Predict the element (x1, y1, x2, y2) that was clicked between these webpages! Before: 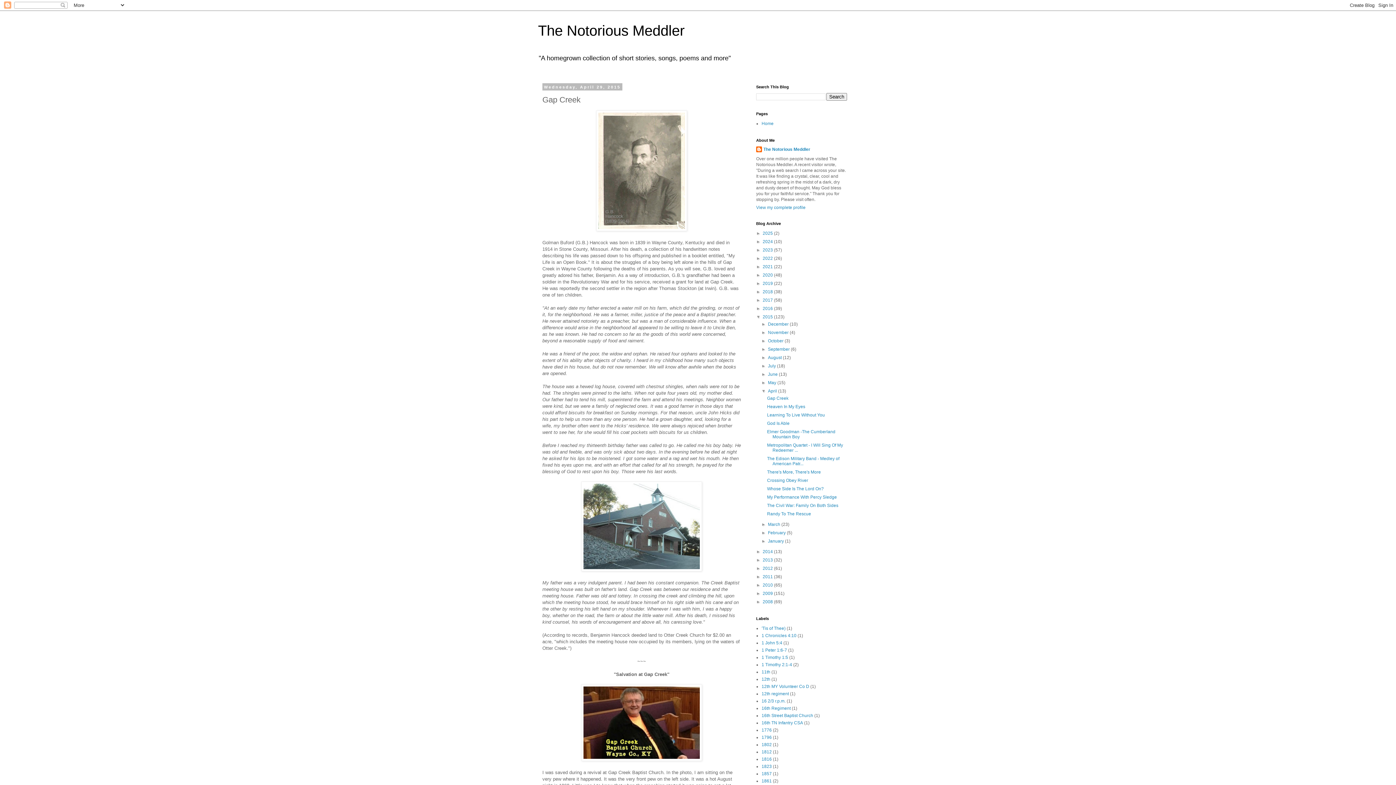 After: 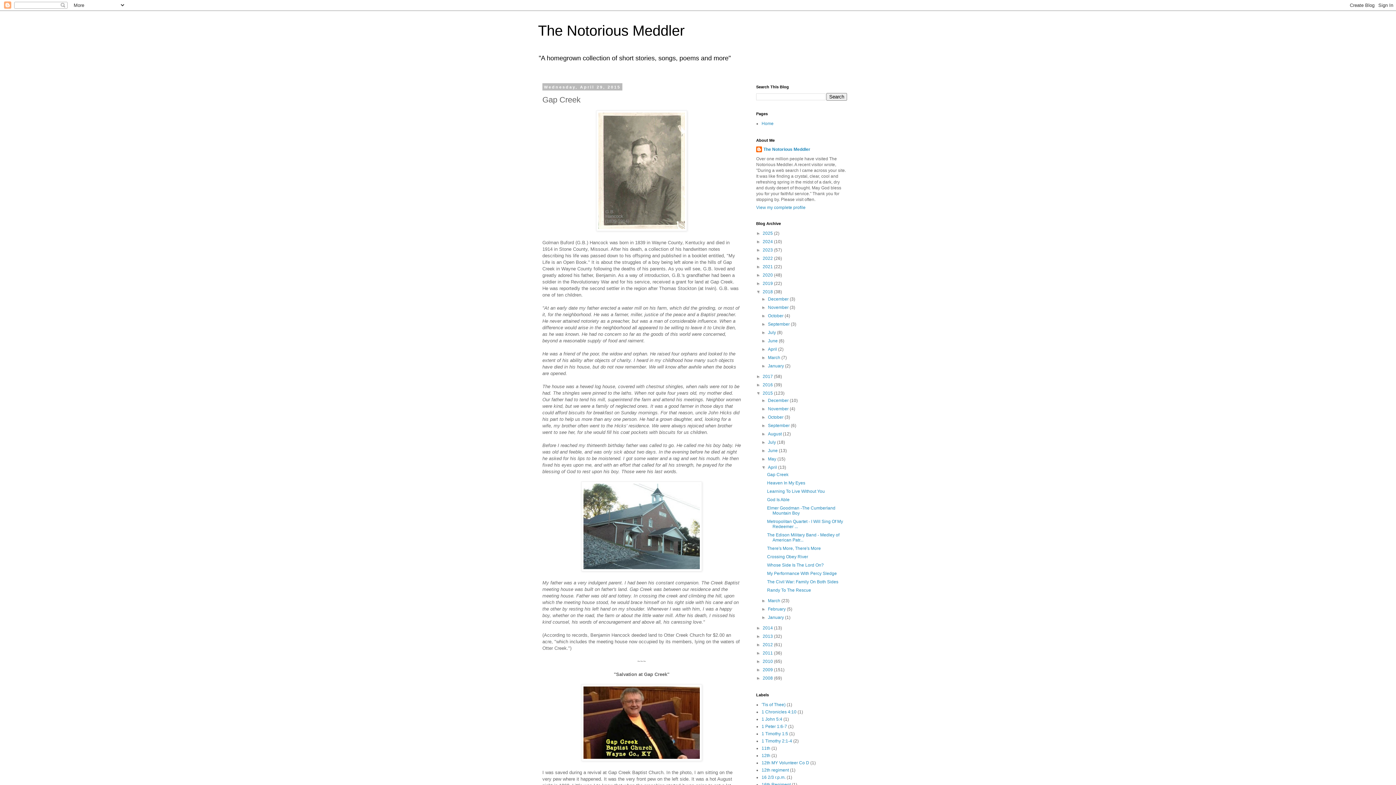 Action: bbox: (756, 289, 762, 294) label: ►  